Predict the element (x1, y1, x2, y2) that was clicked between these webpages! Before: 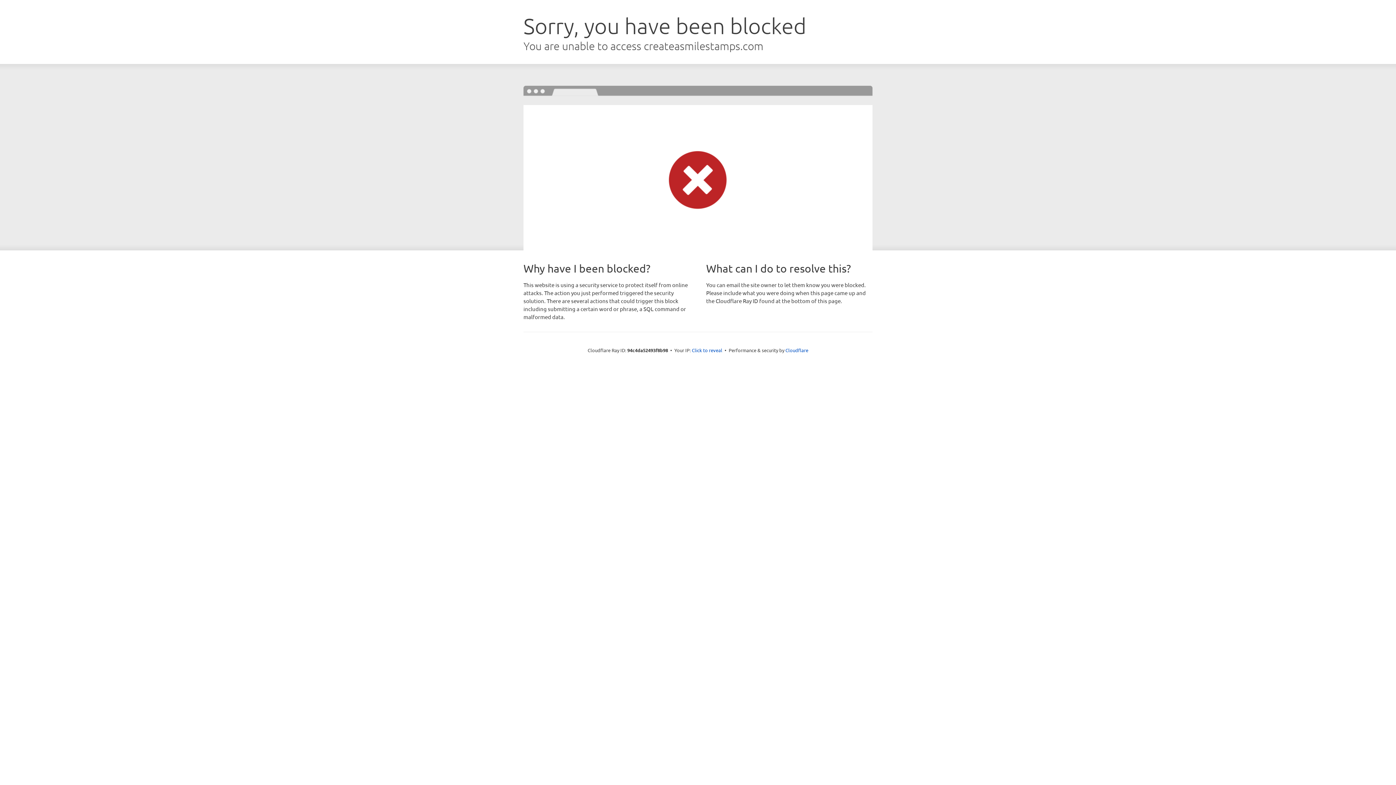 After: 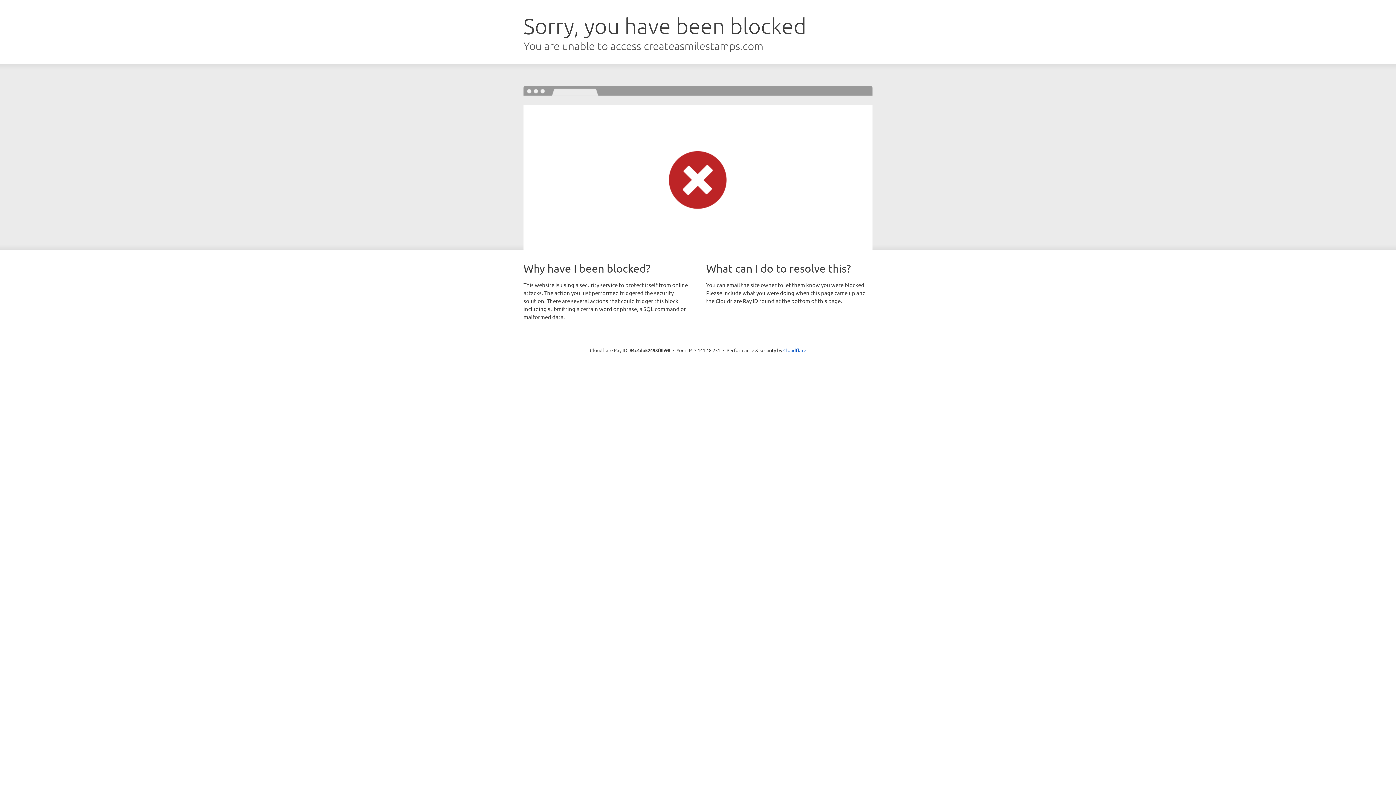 Action: bbox: (692, 346, 722, 353) label: Click to reveal